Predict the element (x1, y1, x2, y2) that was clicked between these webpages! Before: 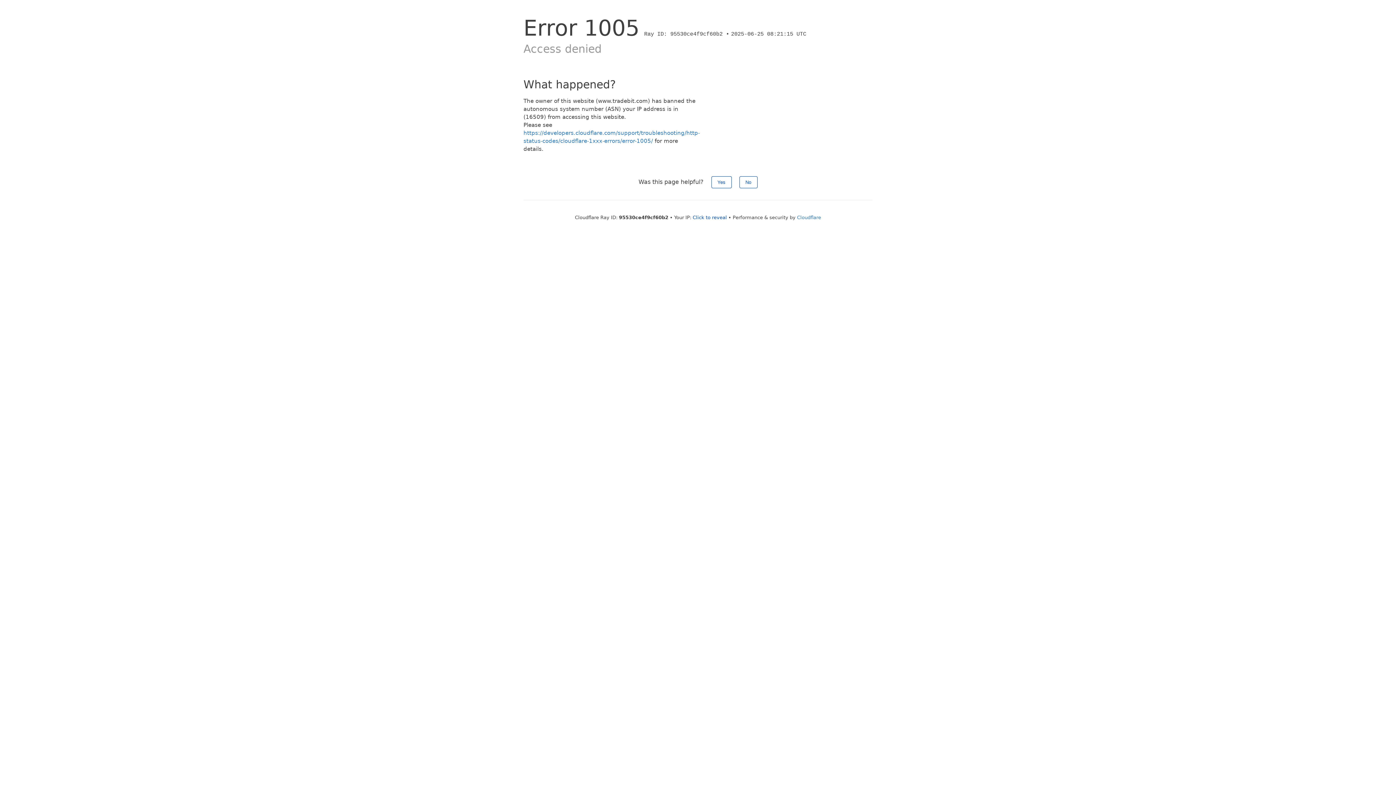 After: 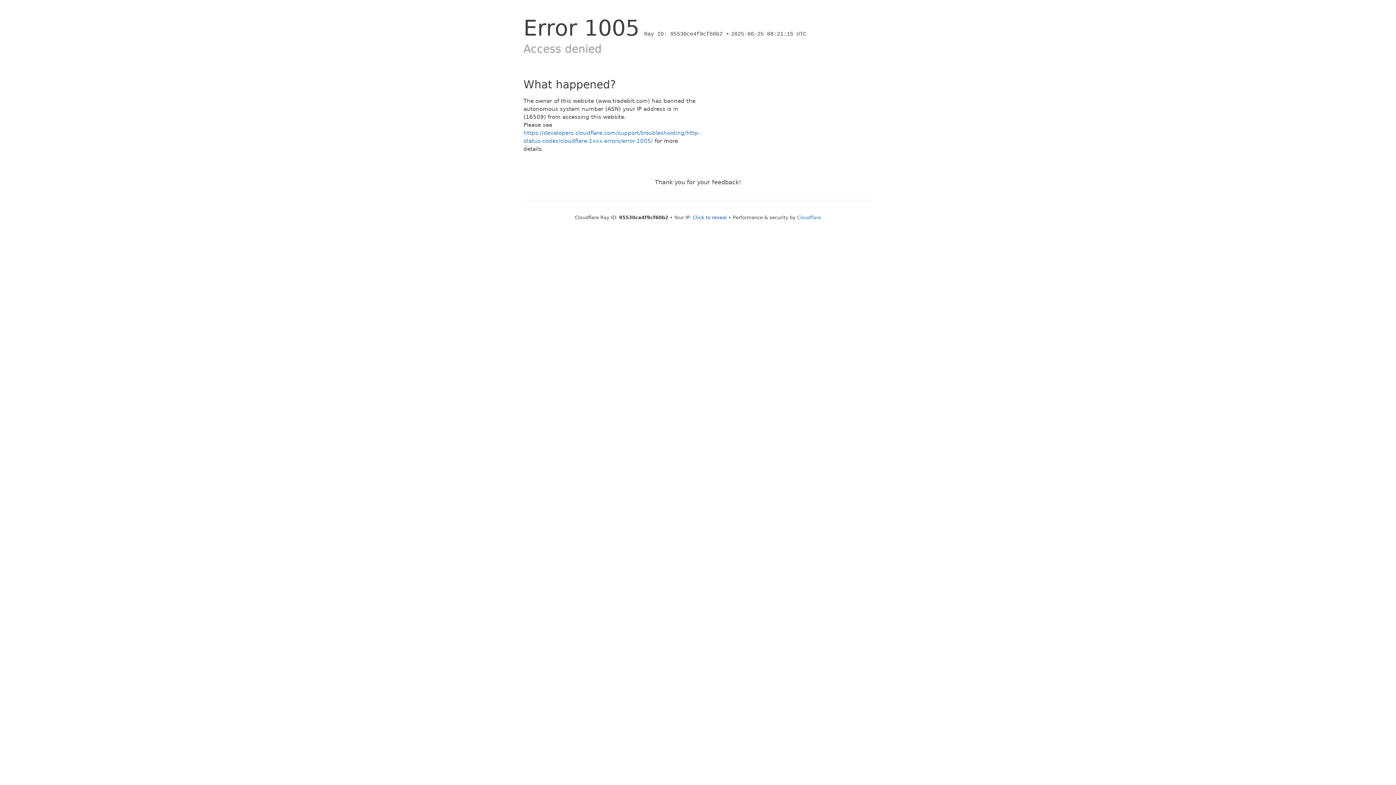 Action: label: No bbox: (739, 176, 757, 188)